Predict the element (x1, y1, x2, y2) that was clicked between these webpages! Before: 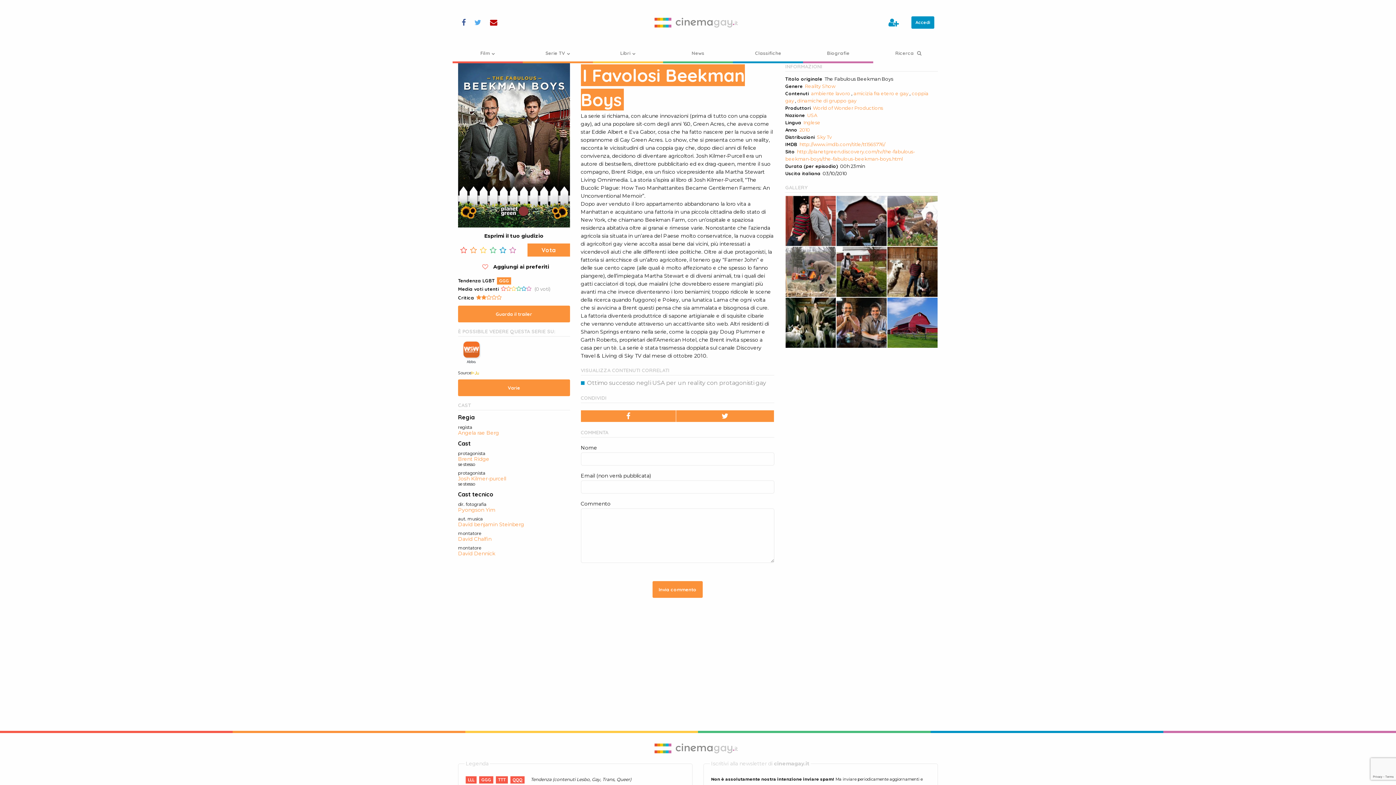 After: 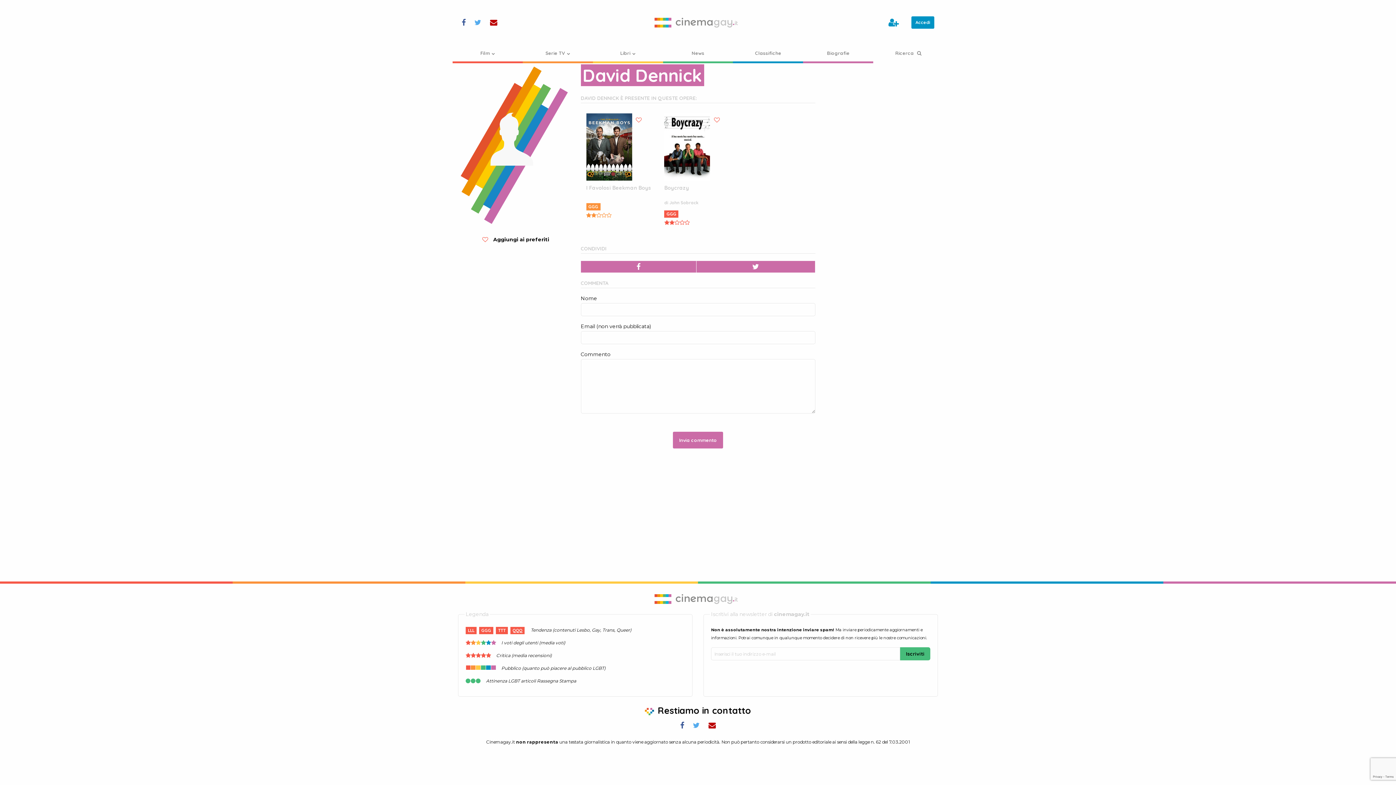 Action: label: David Dennick bbox: (458, 551, 536, 556)